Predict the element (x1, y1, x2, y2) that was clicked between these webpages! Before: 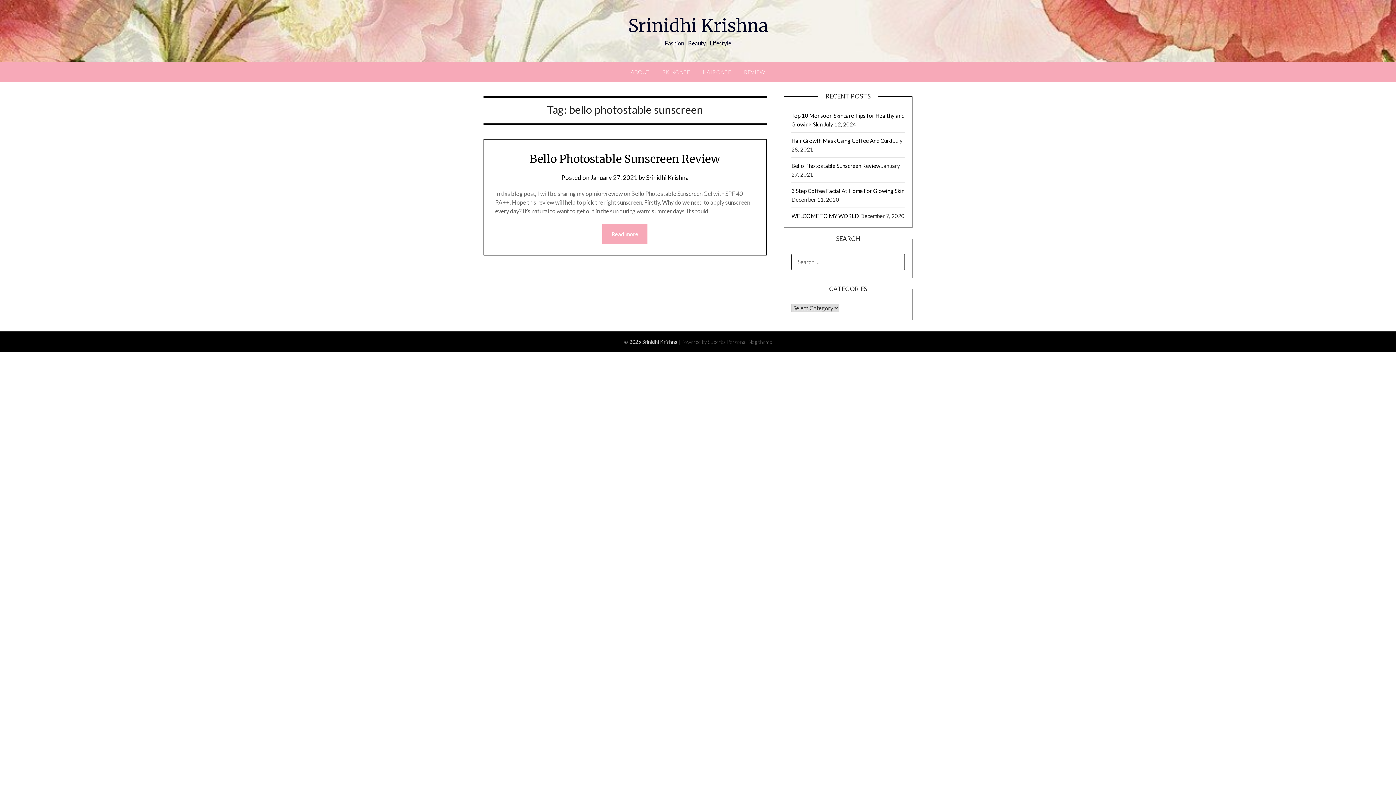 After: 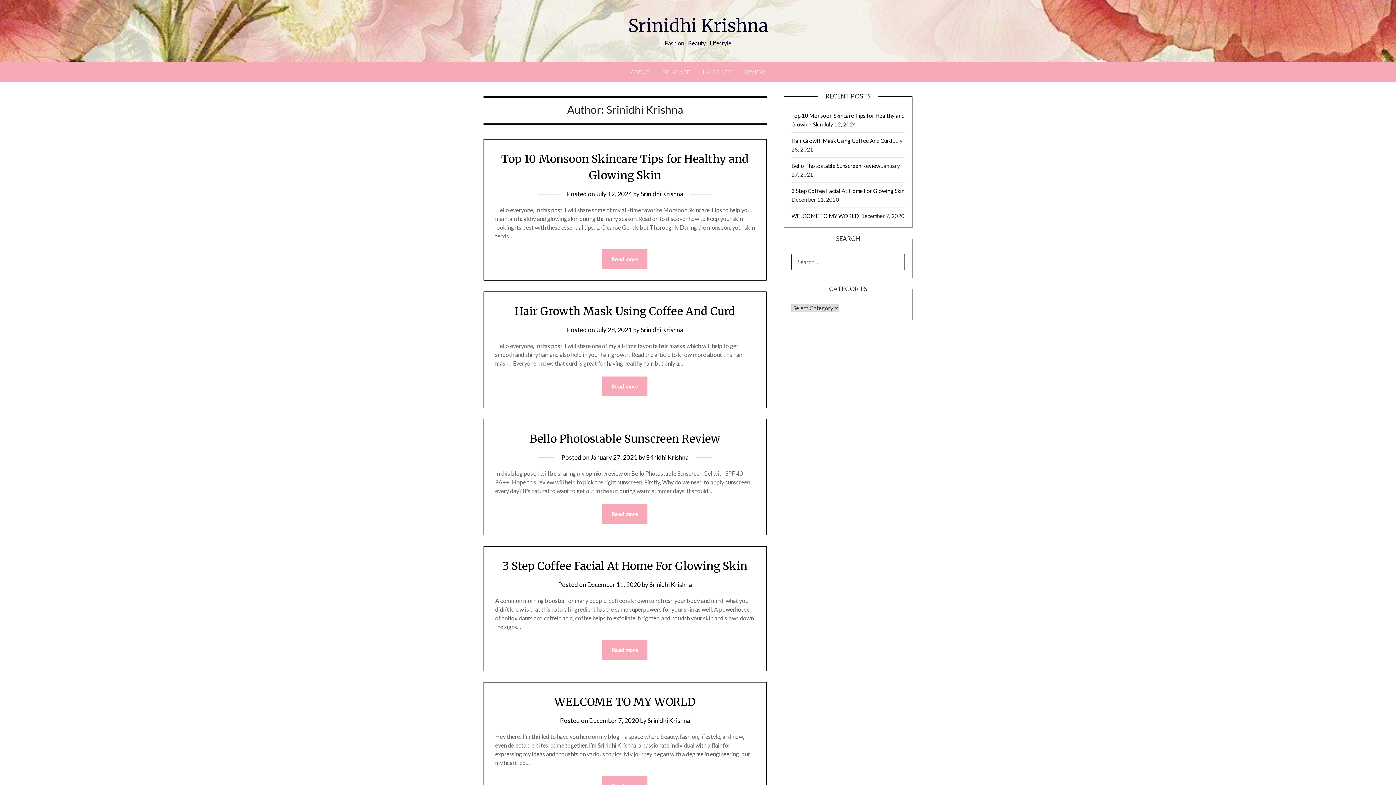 Action: bbox: (646, 173, 688, 181) label: Srinidhi Krishna